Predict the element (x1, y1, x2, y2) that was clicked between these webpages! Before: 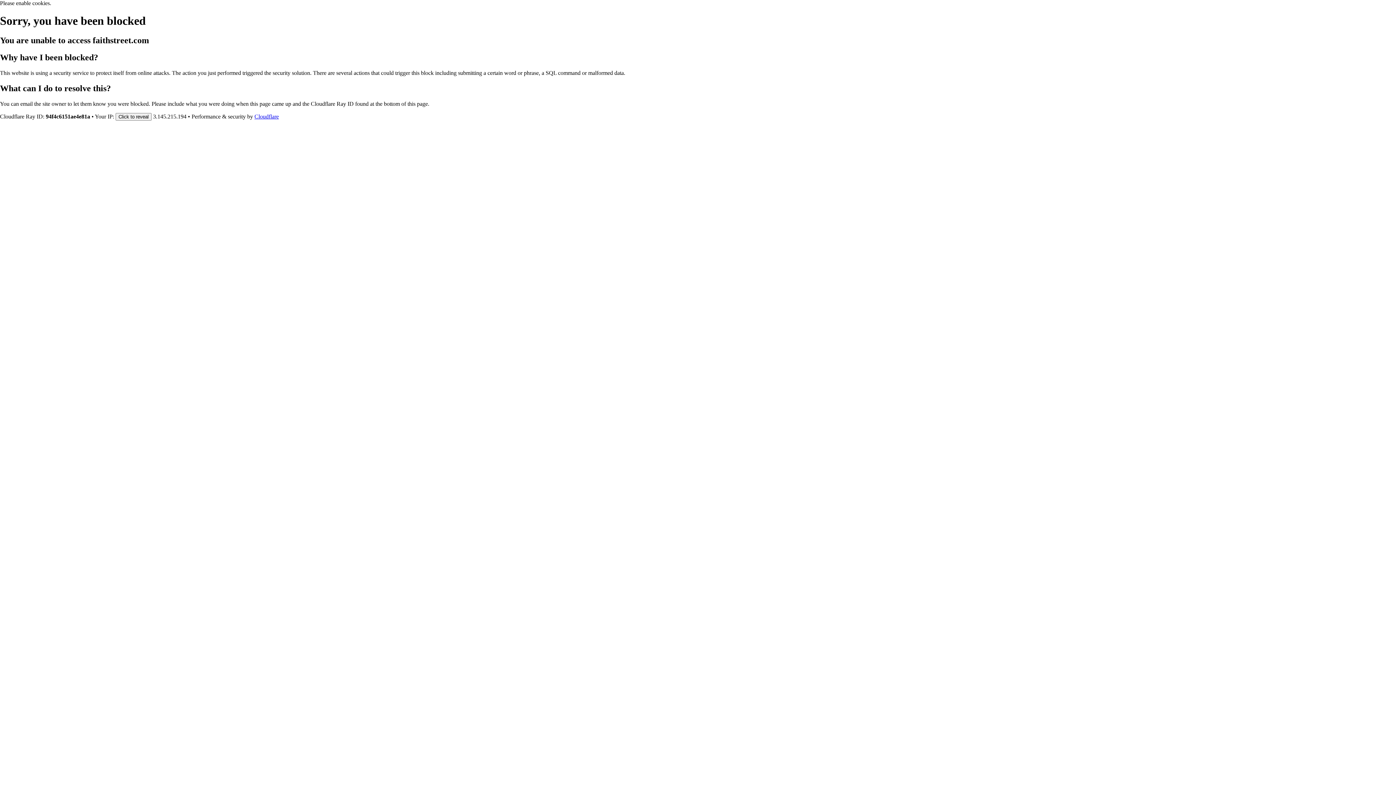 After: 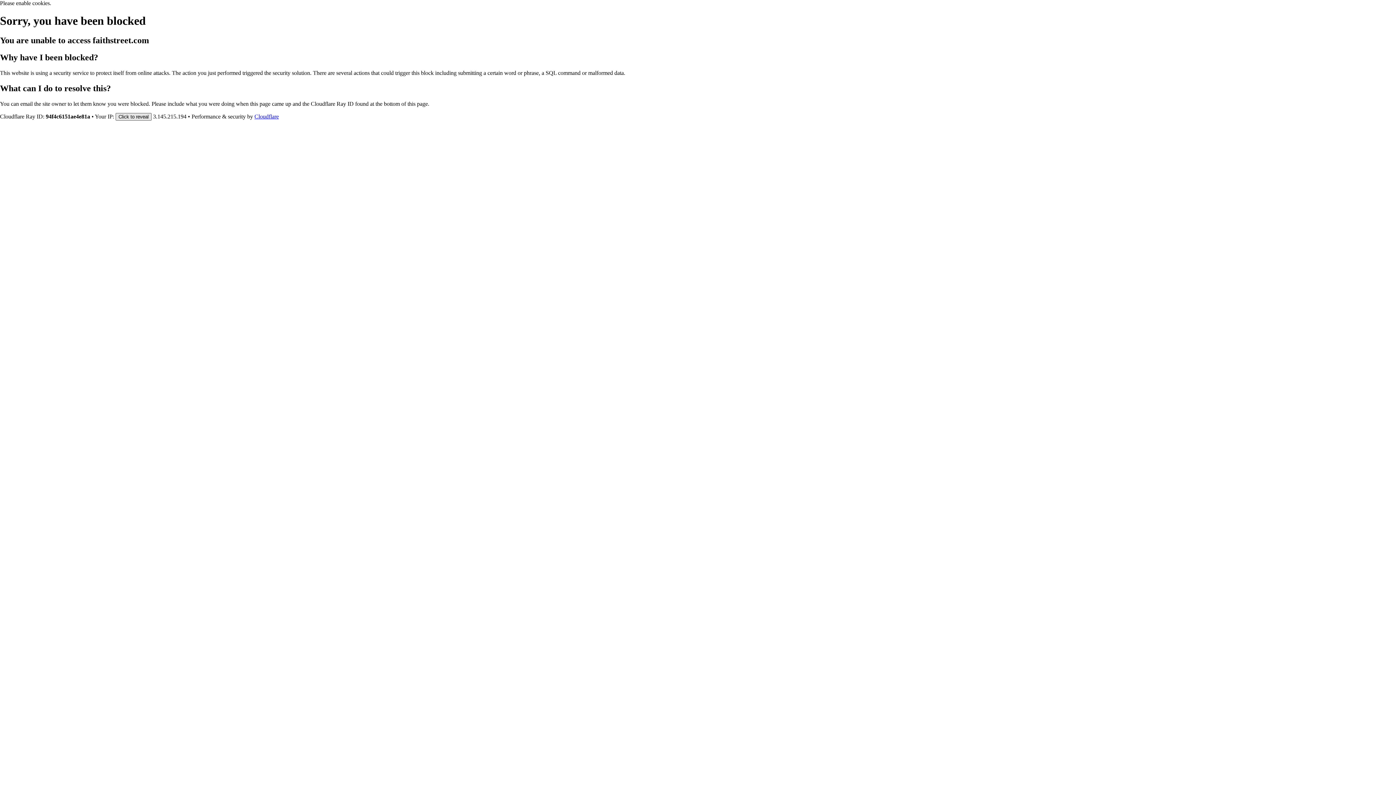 Action: bbox: (115, 112, 151, 120) label: Click to reveal